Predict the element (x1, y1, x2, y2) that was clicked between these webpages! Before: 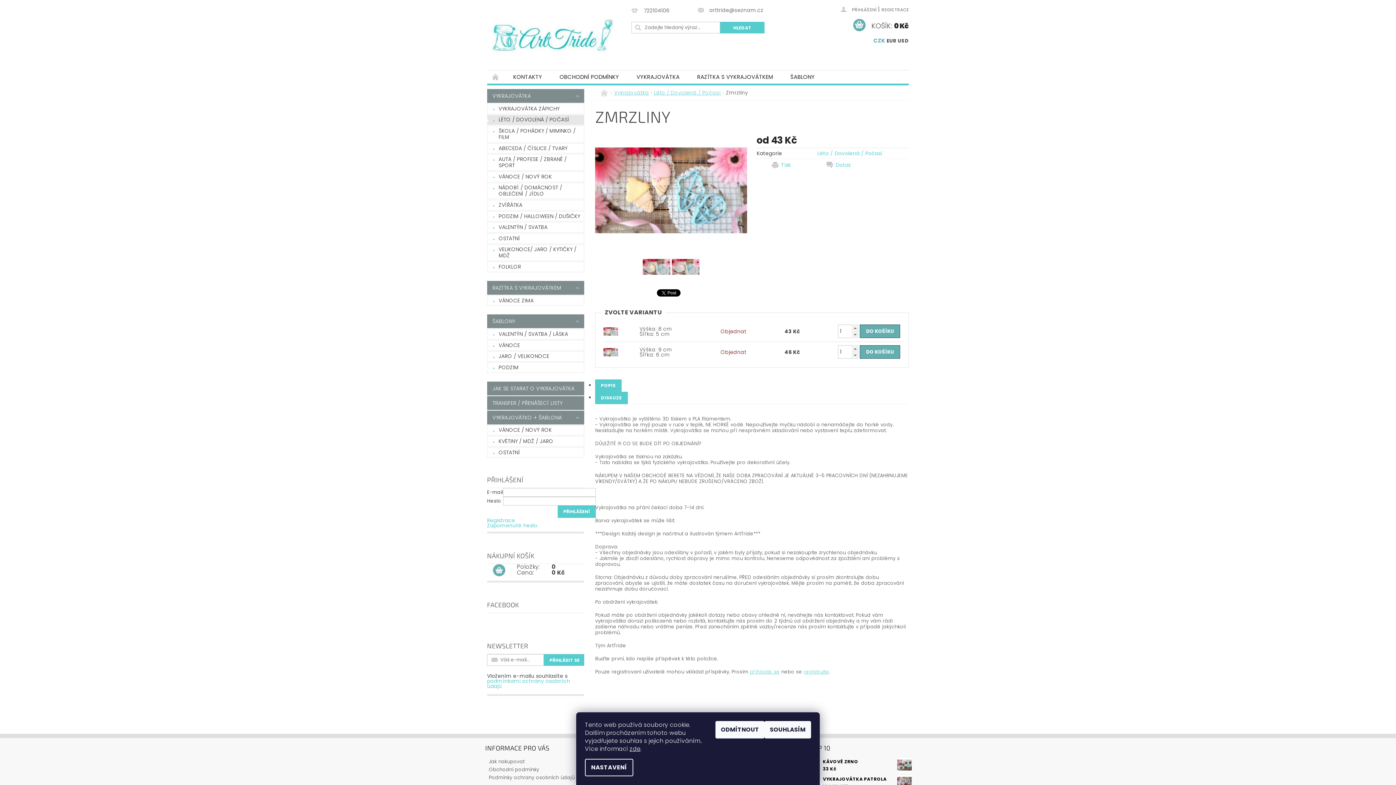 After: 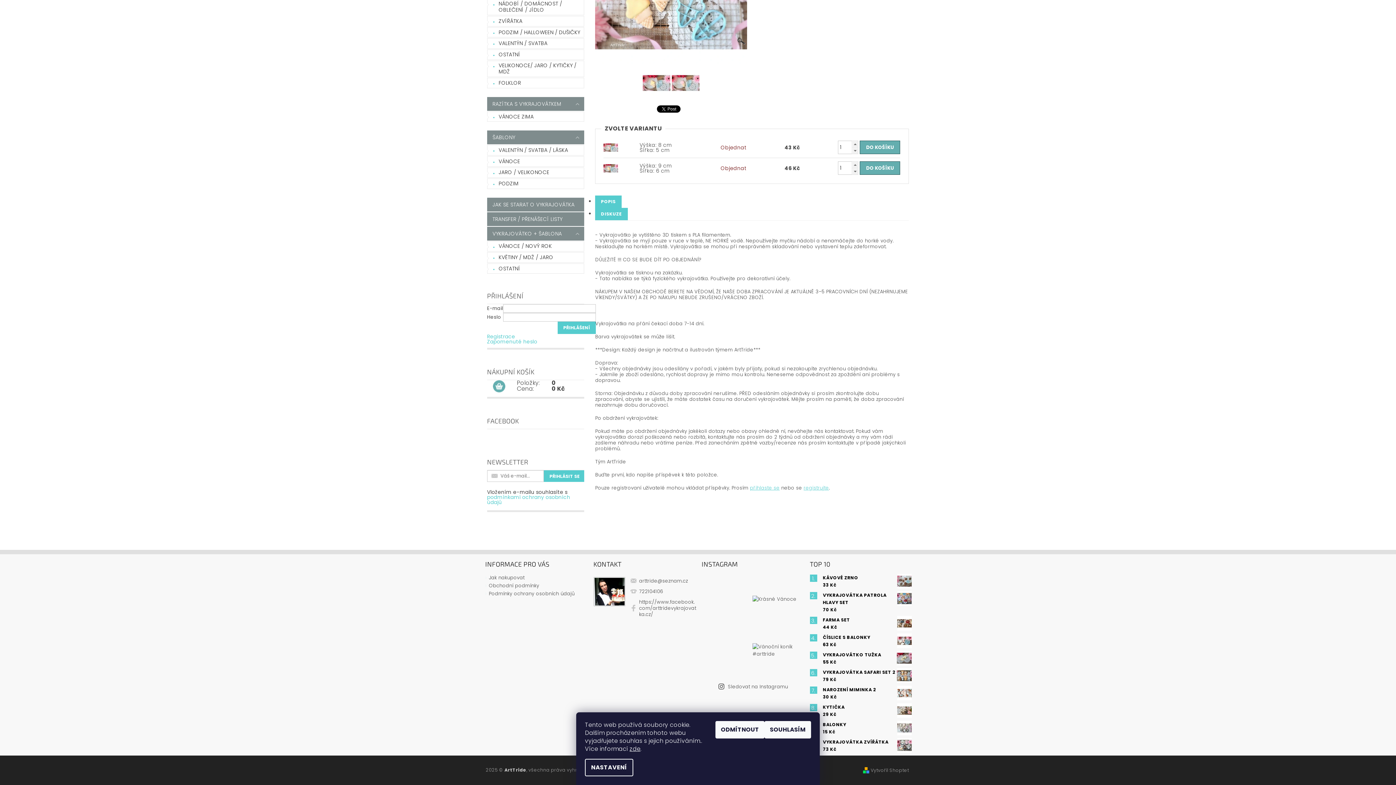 Action: bbox: (595, 392, 627, 404) label: DISKUZE